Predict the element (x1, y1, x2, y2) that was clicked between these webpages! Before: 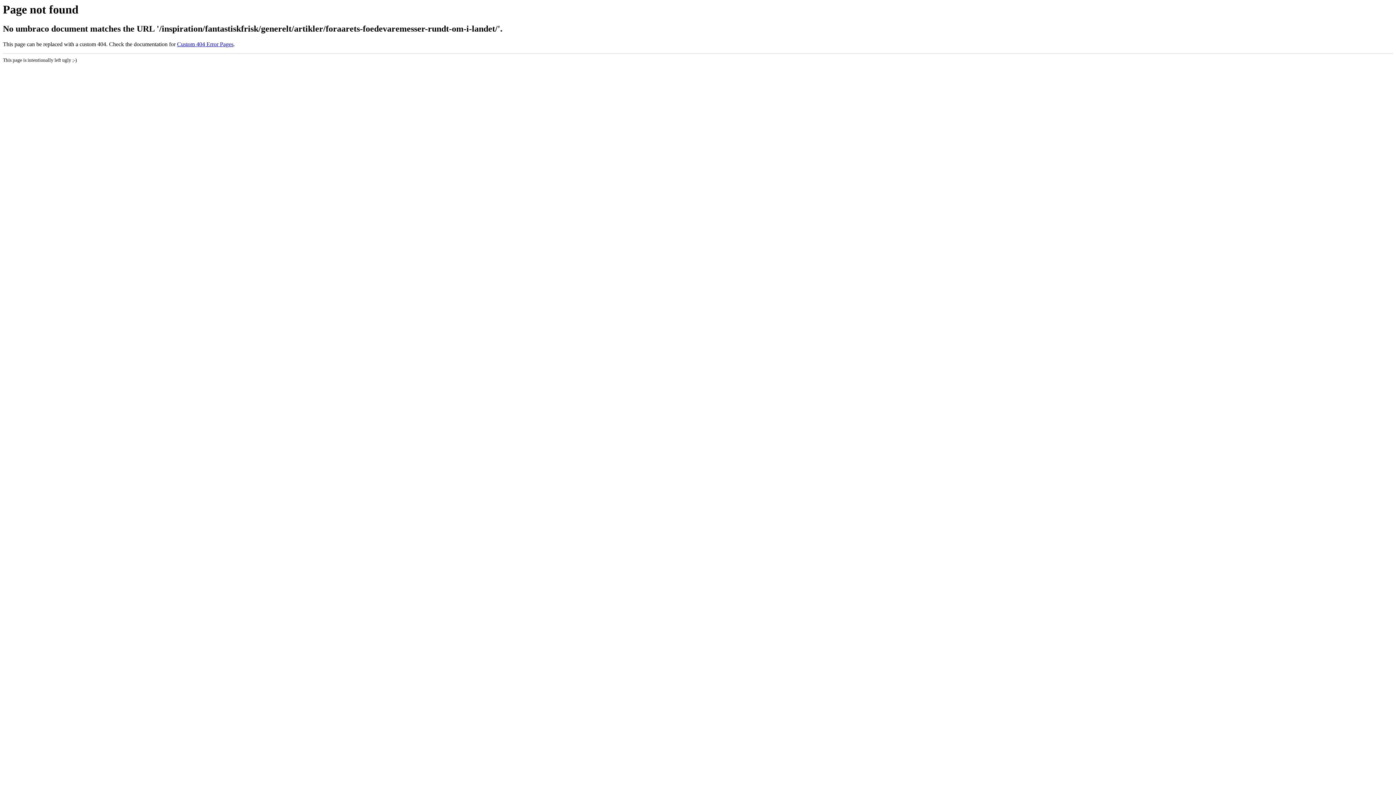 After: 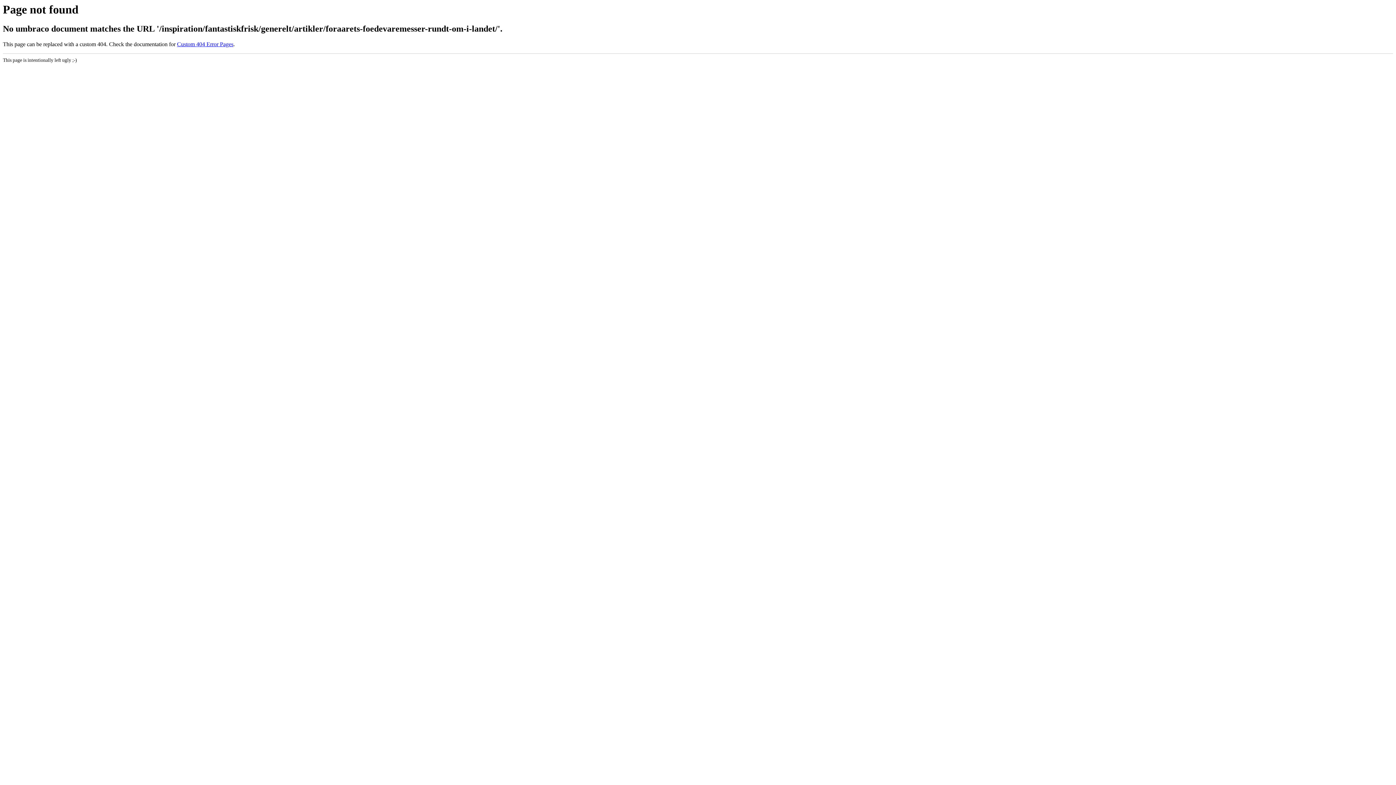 Action: label: Custom 404 Error Pages bbox: (177, 41, 233, 47)